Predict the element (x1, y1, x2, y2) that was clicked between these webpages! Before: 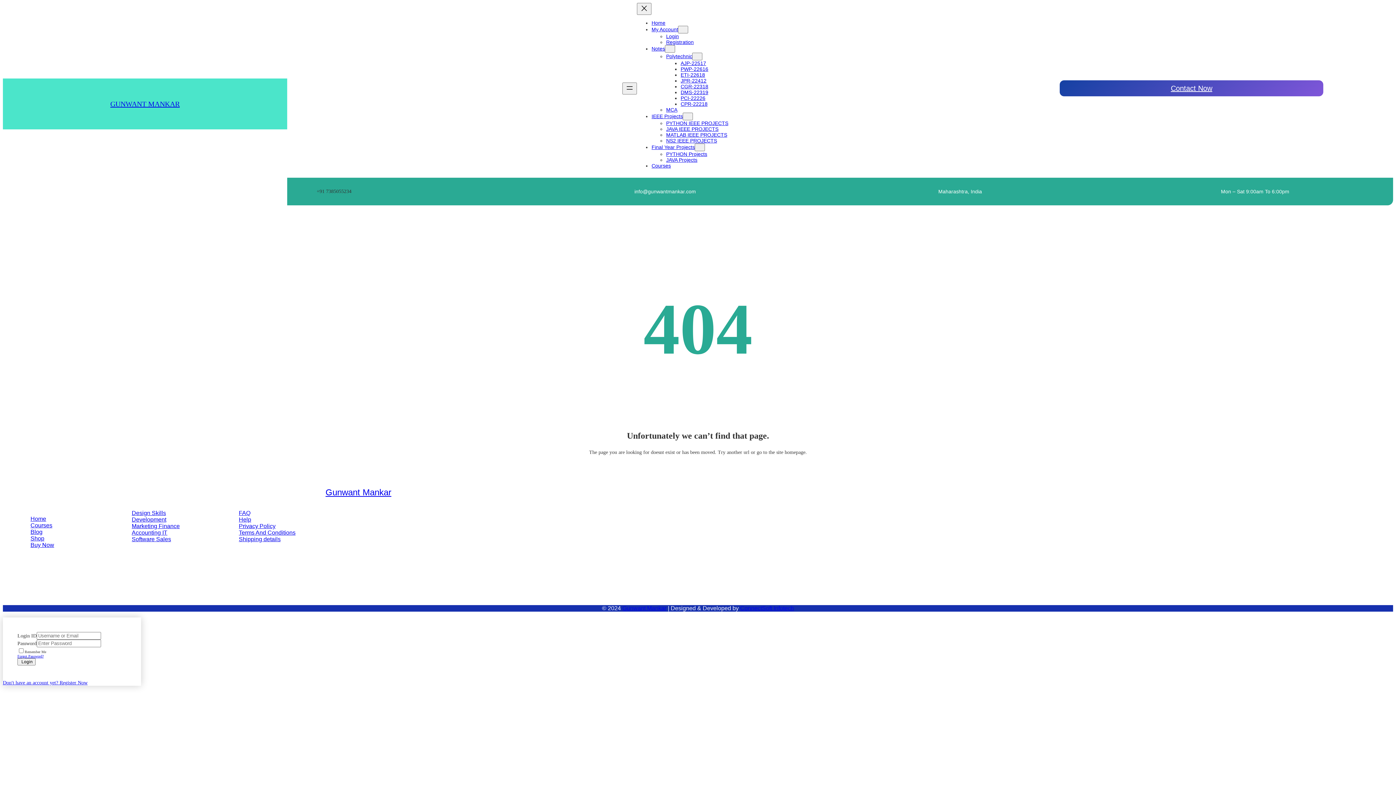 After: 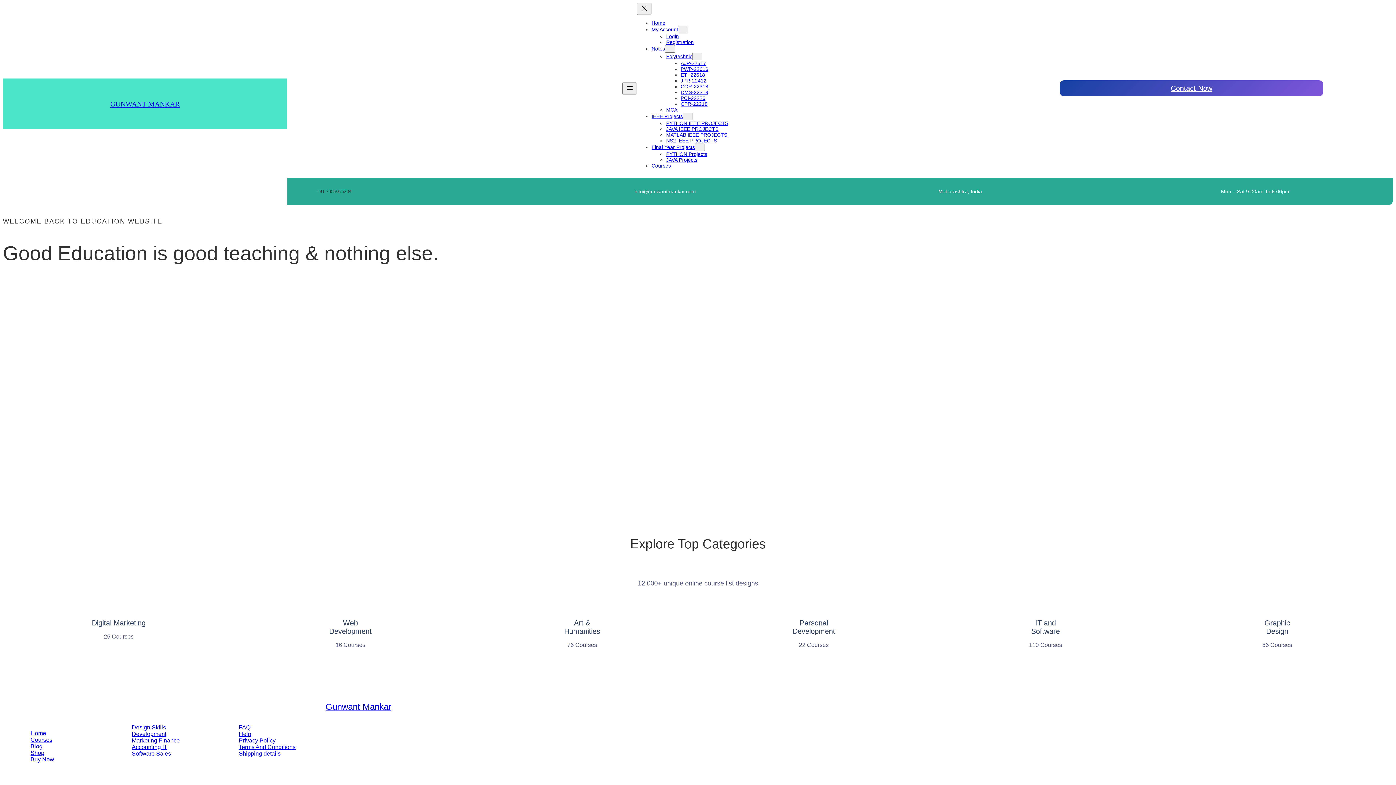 Action: bbox: (651, 20, 665, 25) label: Home